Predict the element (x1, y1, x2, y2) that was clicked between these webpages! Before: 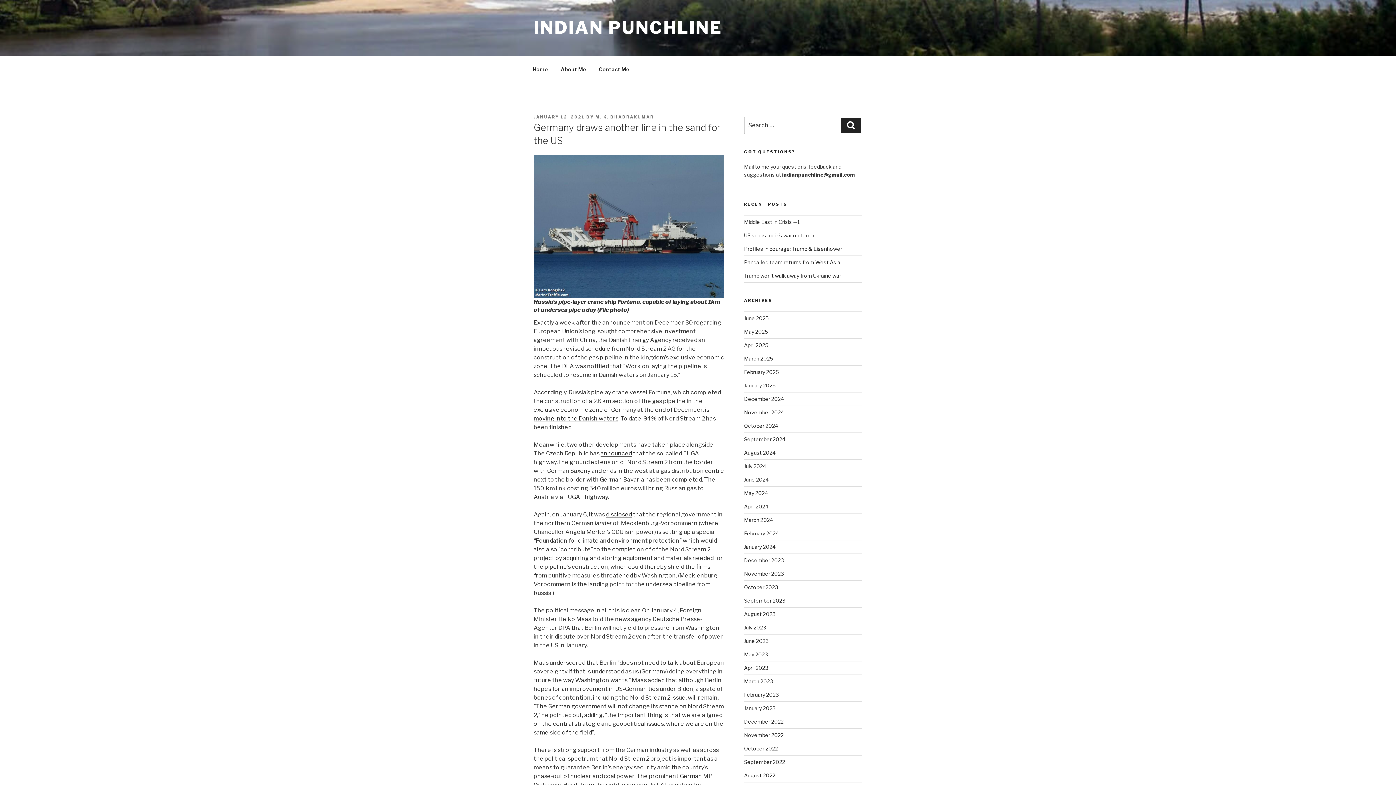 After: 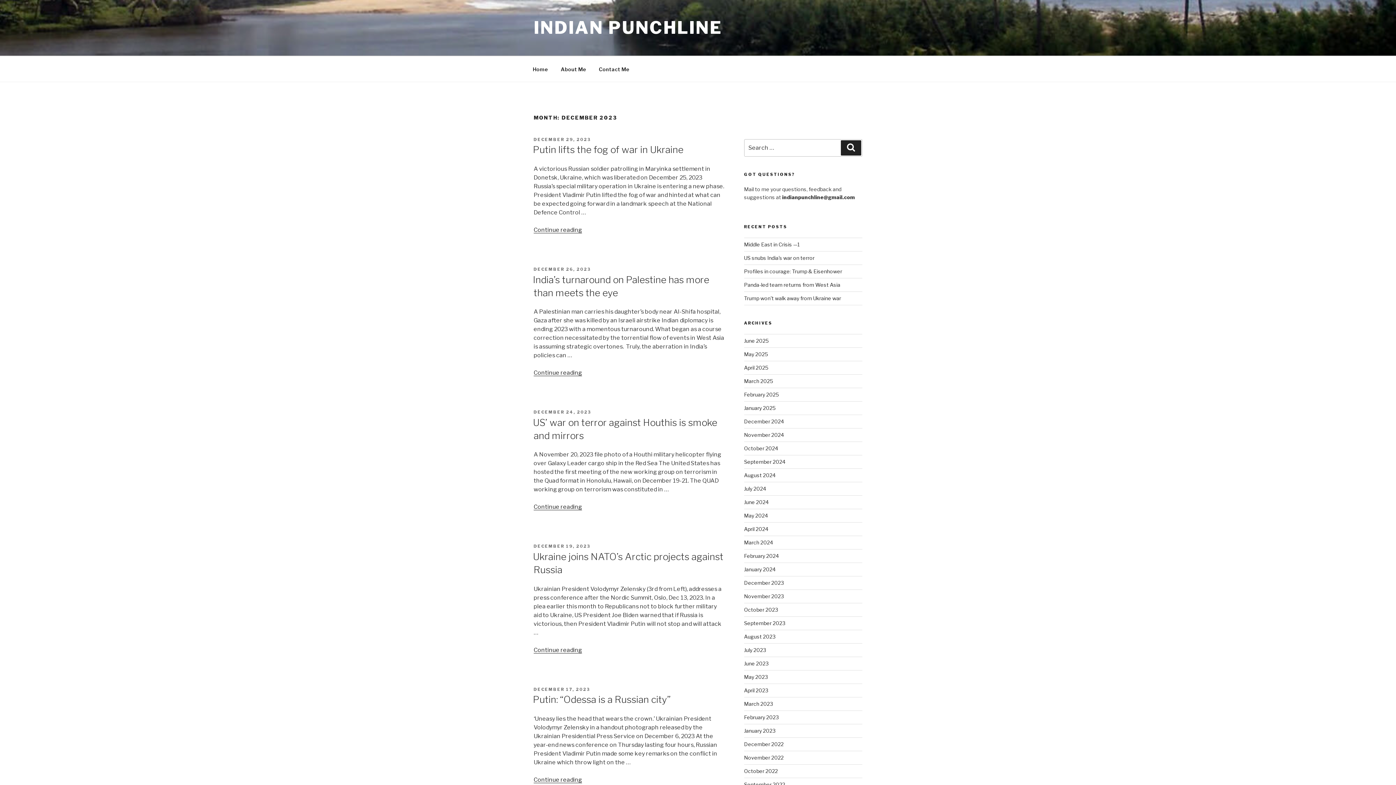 Action: label: December 2023 bbox: (744, 557, 783, 563)